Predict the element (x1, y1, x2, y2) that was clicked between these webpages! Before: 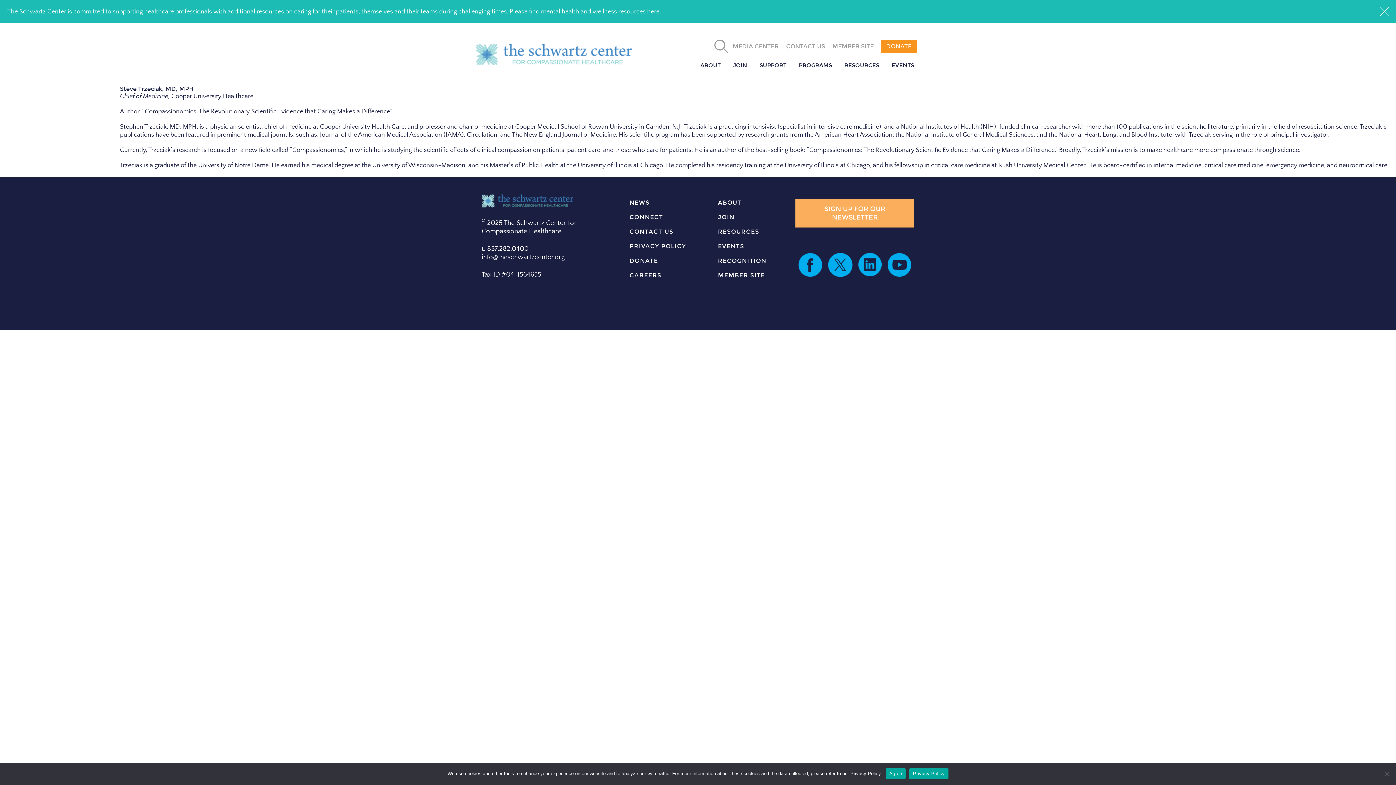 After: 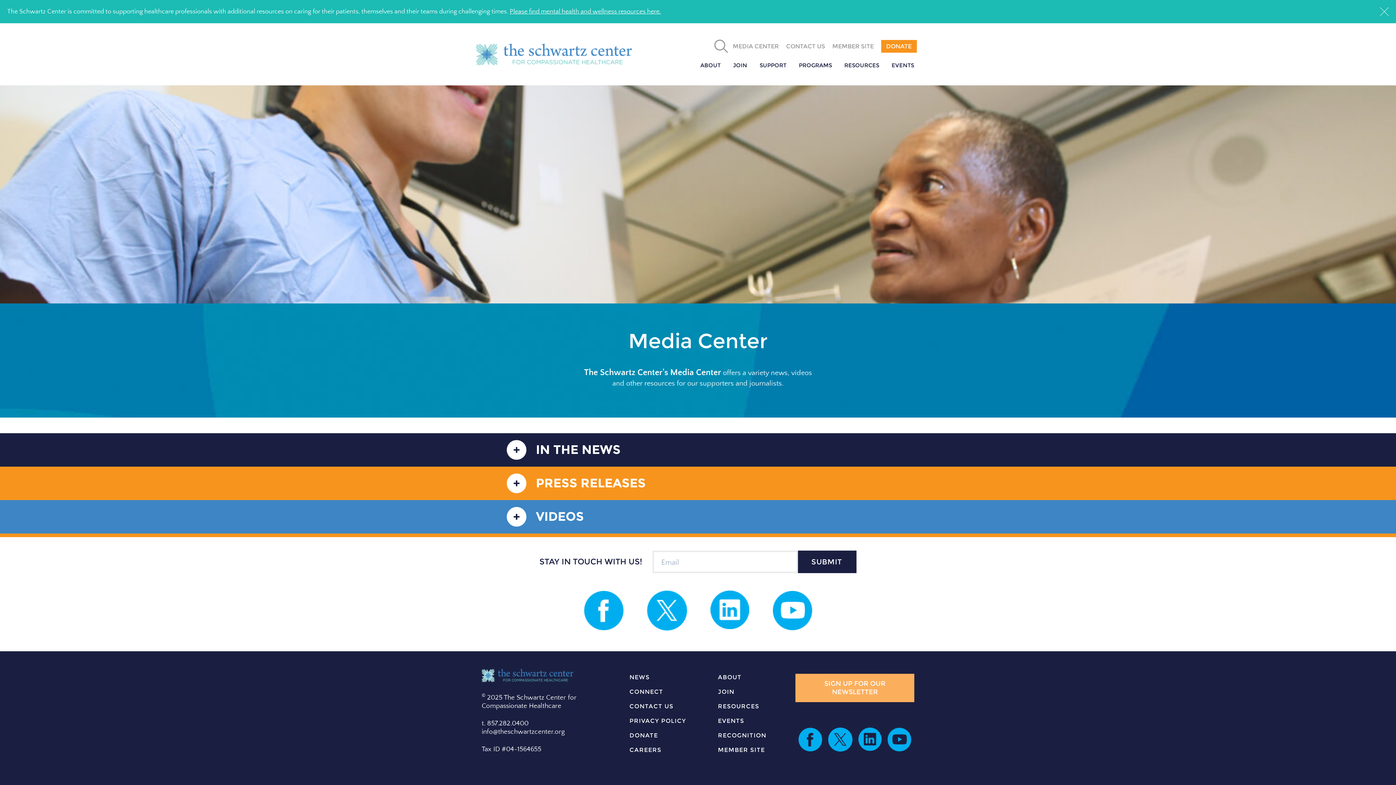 Action: bbox: (629, 199, 649, 206) label: NEWS